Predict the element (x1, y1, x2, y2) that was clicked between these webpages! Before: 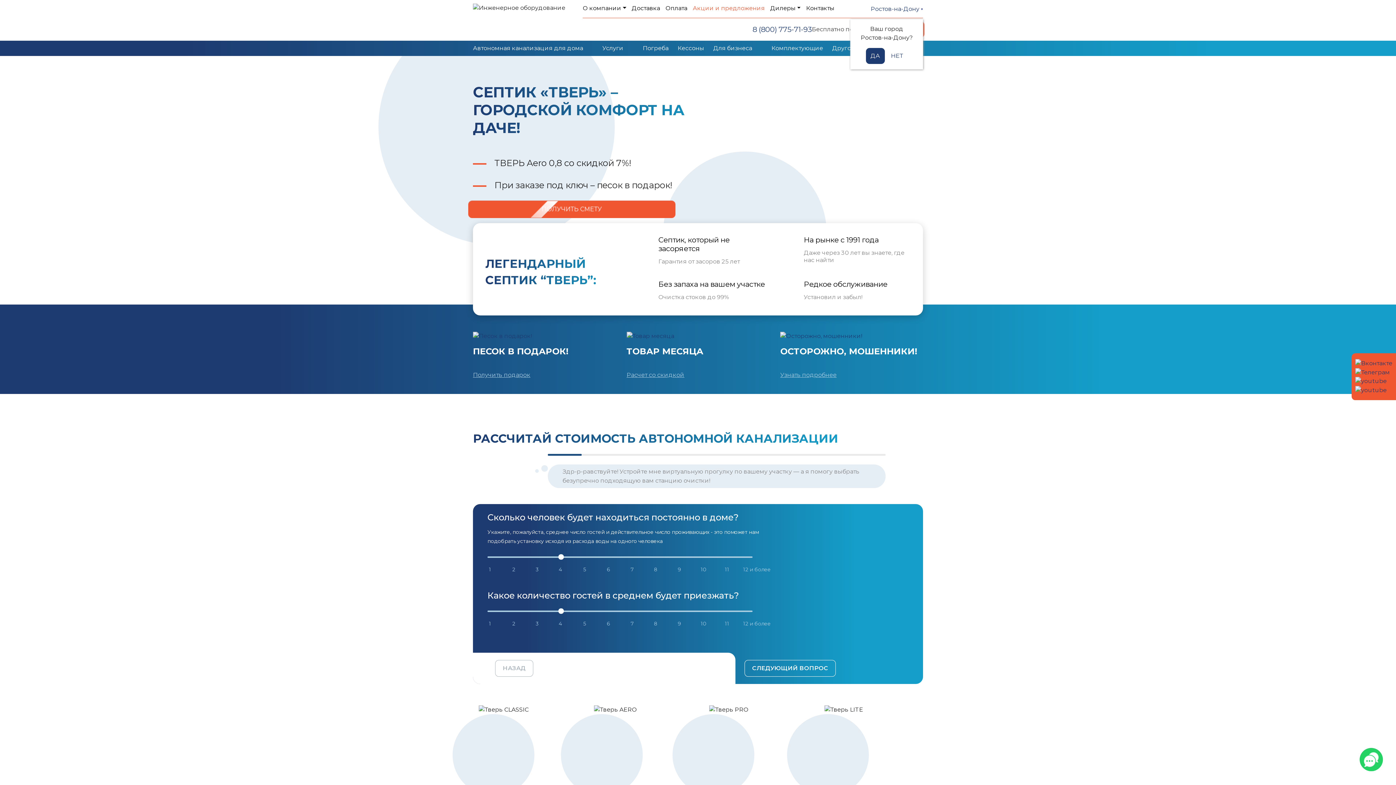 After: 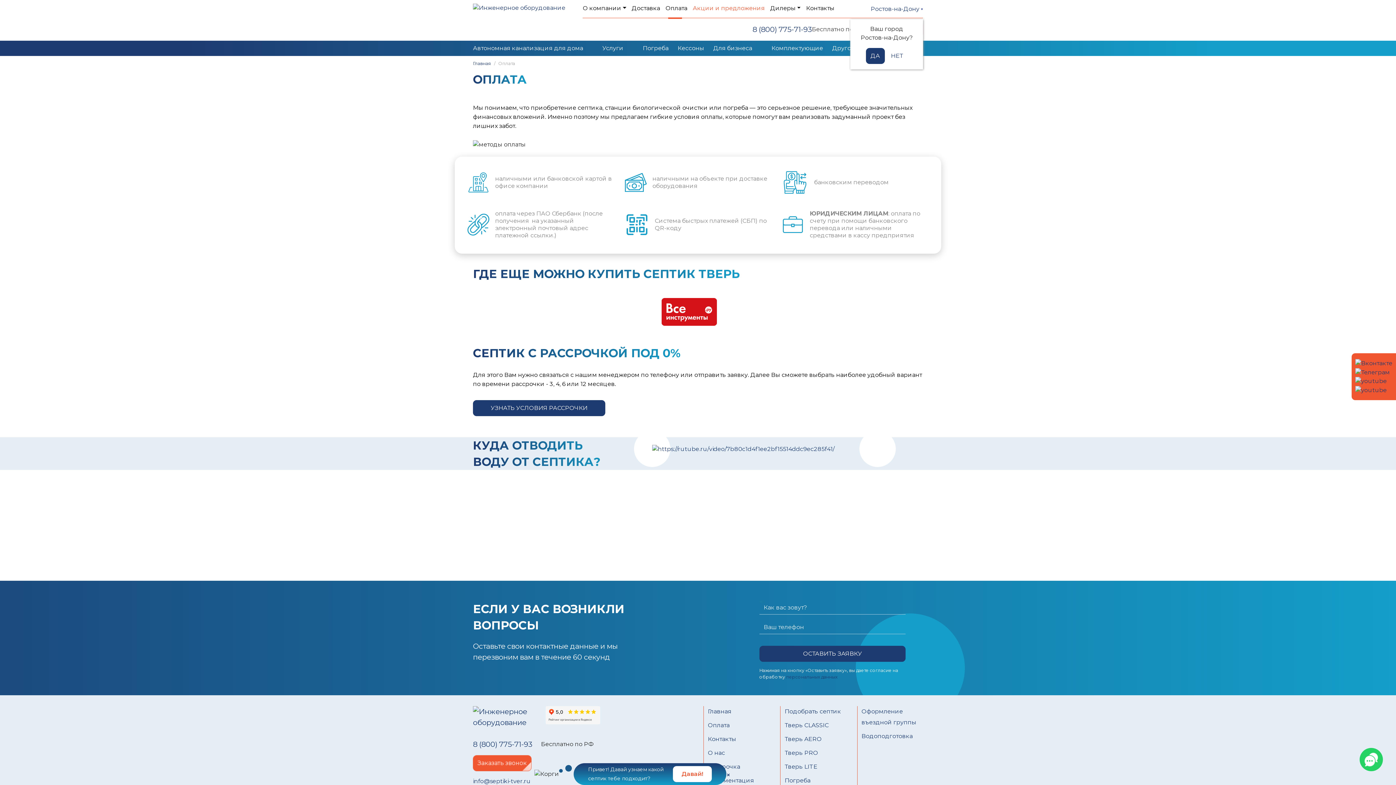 Action: label: Оплата bbox: (665, 0, 692, 17)